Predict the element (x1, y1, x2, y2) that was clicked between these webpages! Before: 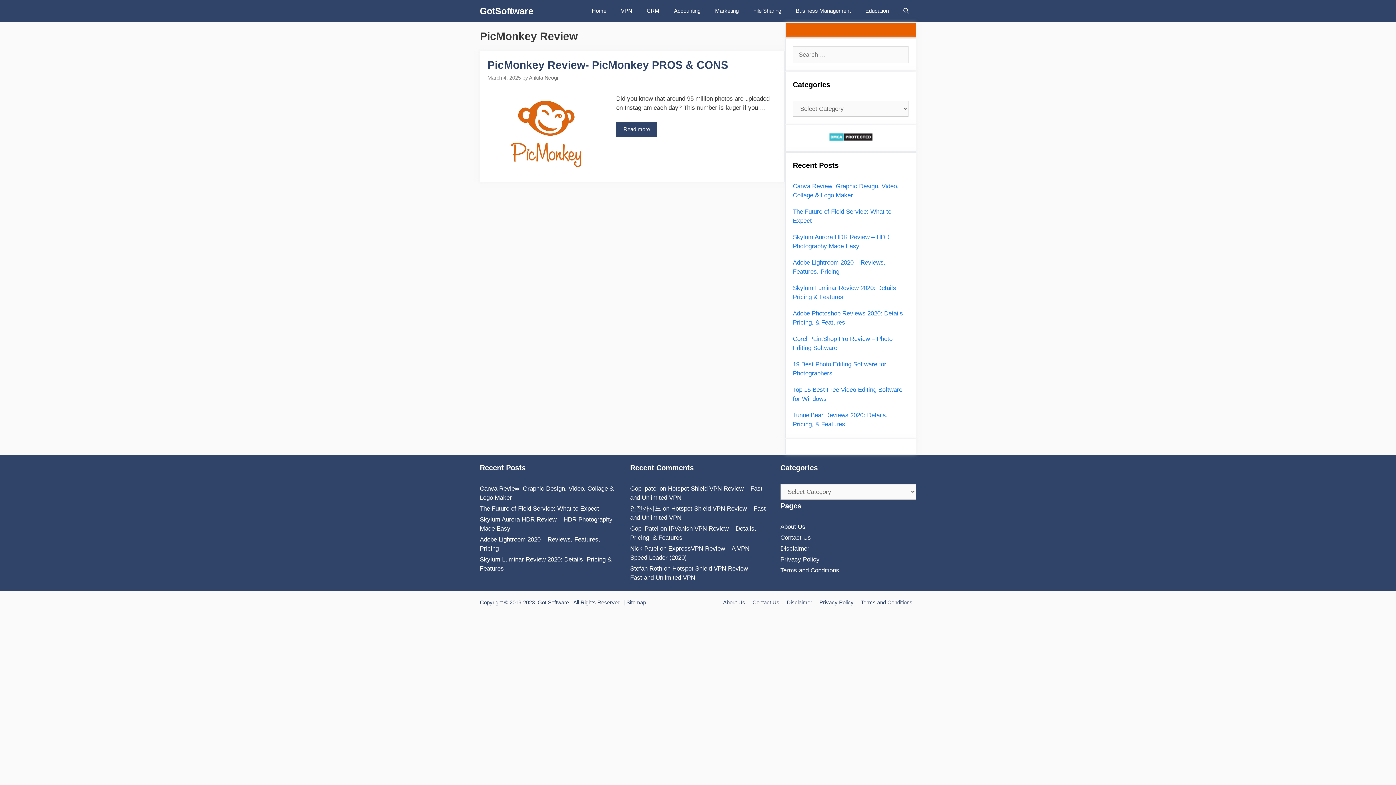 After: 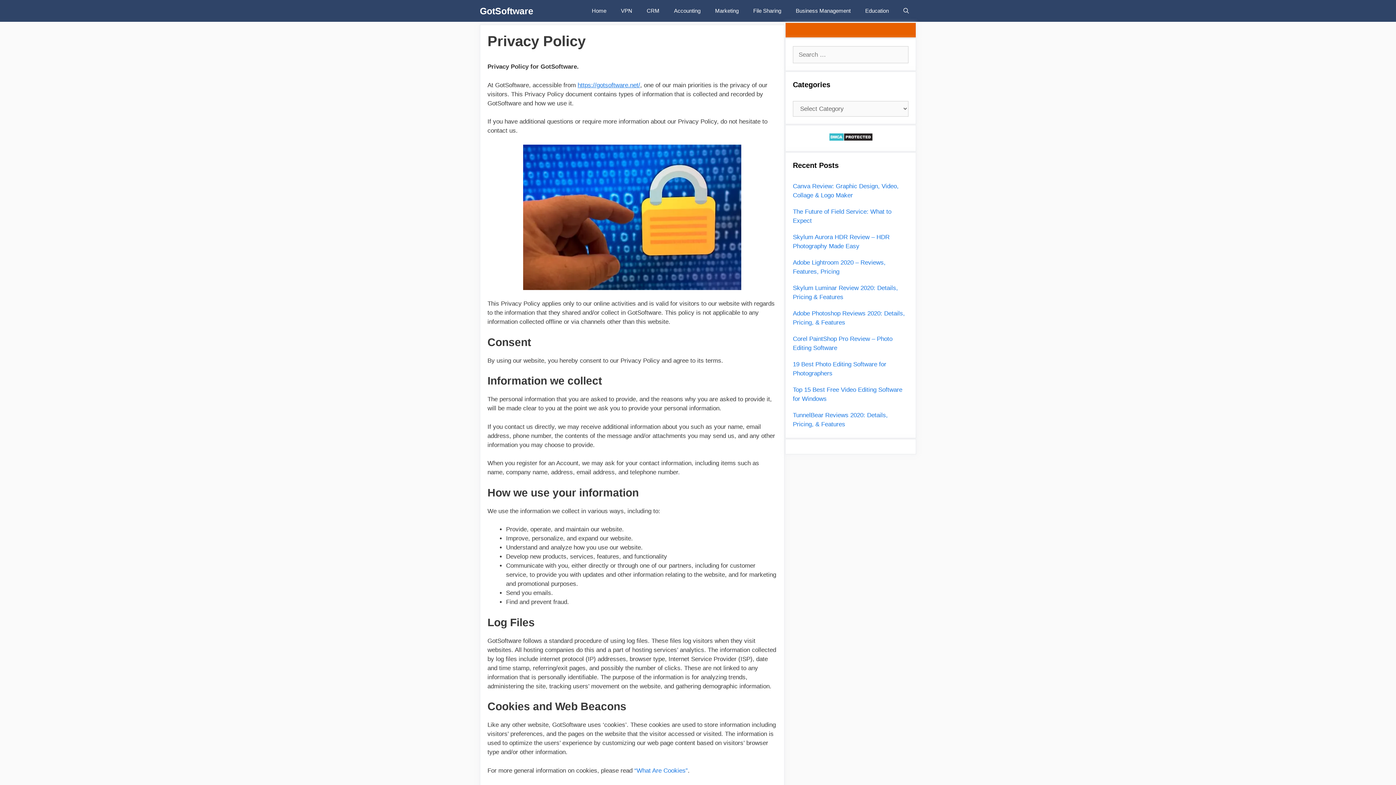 Action: bbox: (780, 556, 819, 563) label: Privacy Policy